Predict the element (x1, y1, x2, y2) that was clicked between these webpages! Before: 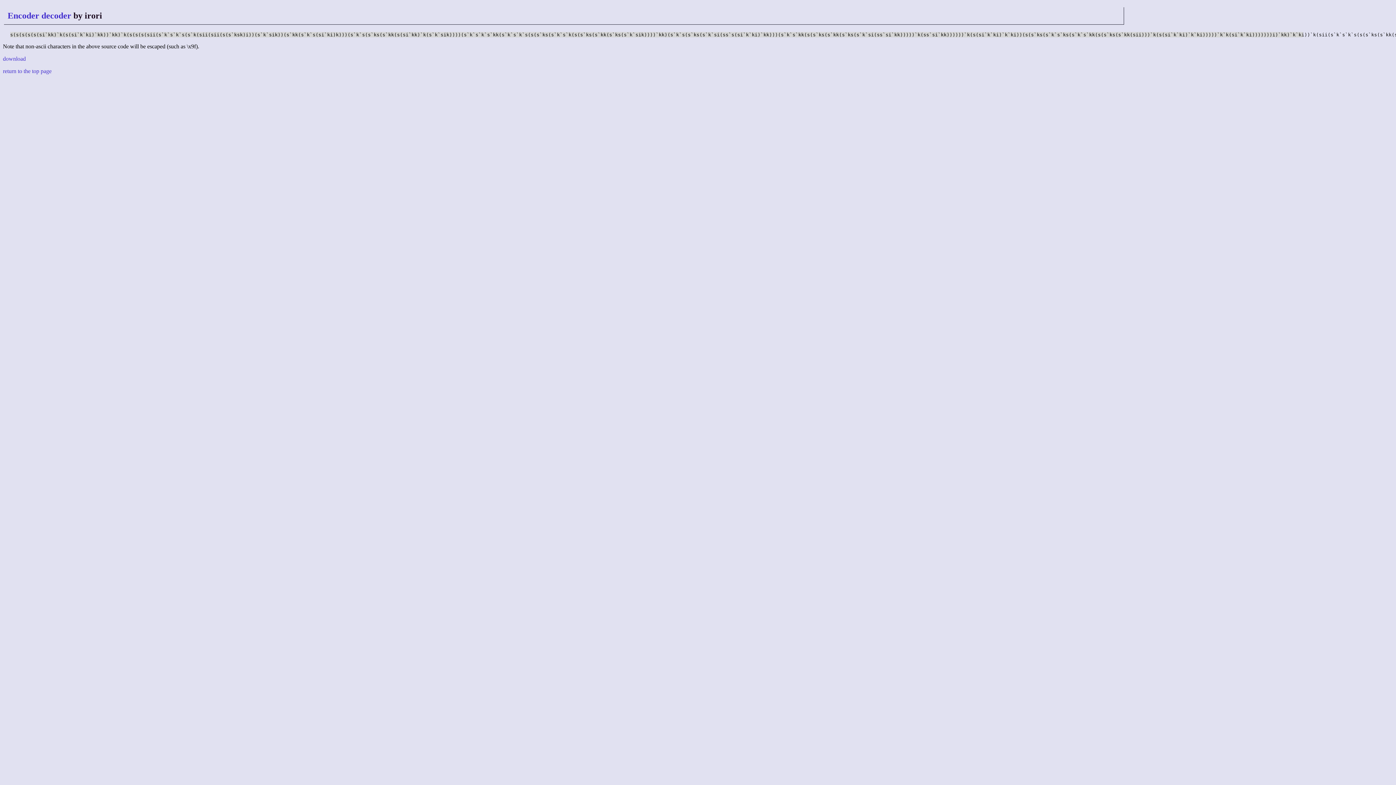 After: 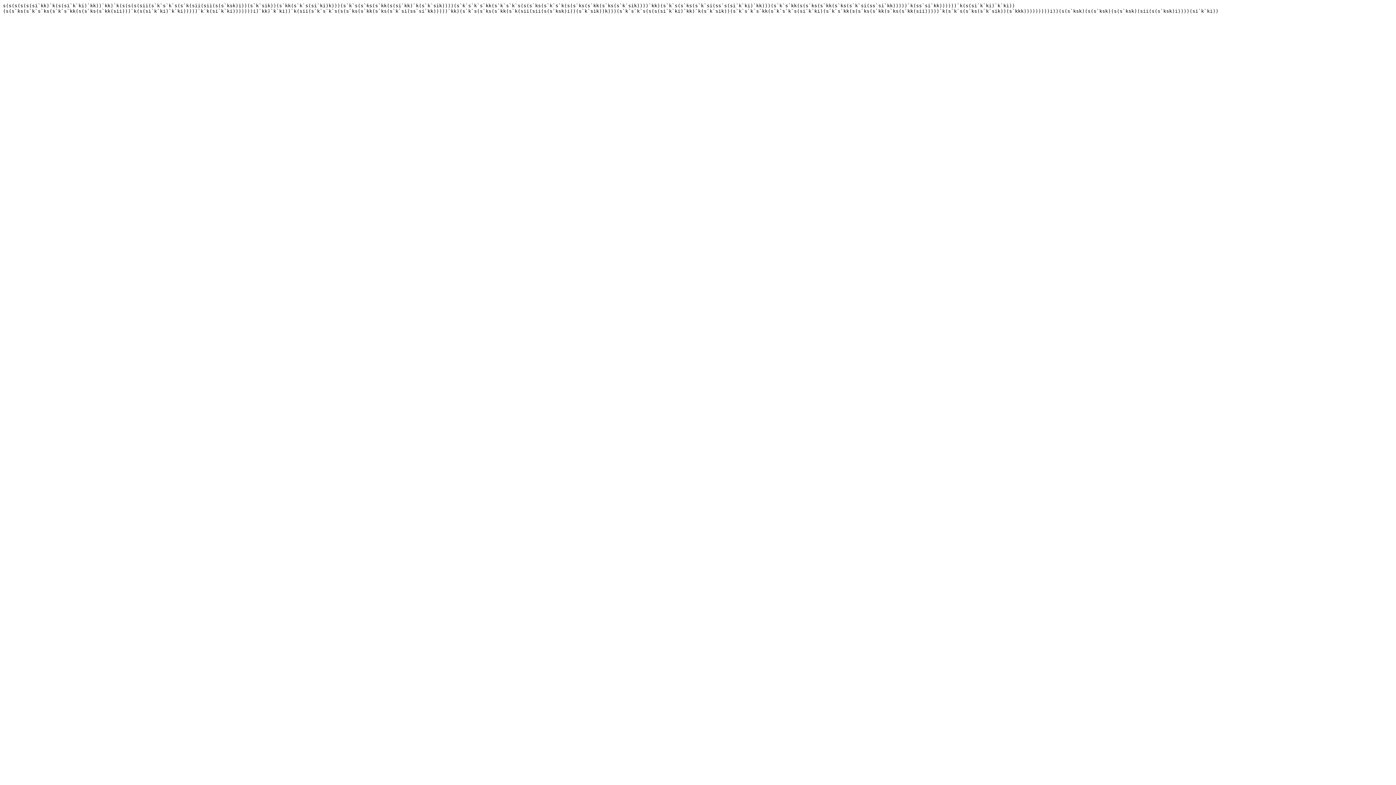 Action: label: download bbox: (2, 55, 25, 61)